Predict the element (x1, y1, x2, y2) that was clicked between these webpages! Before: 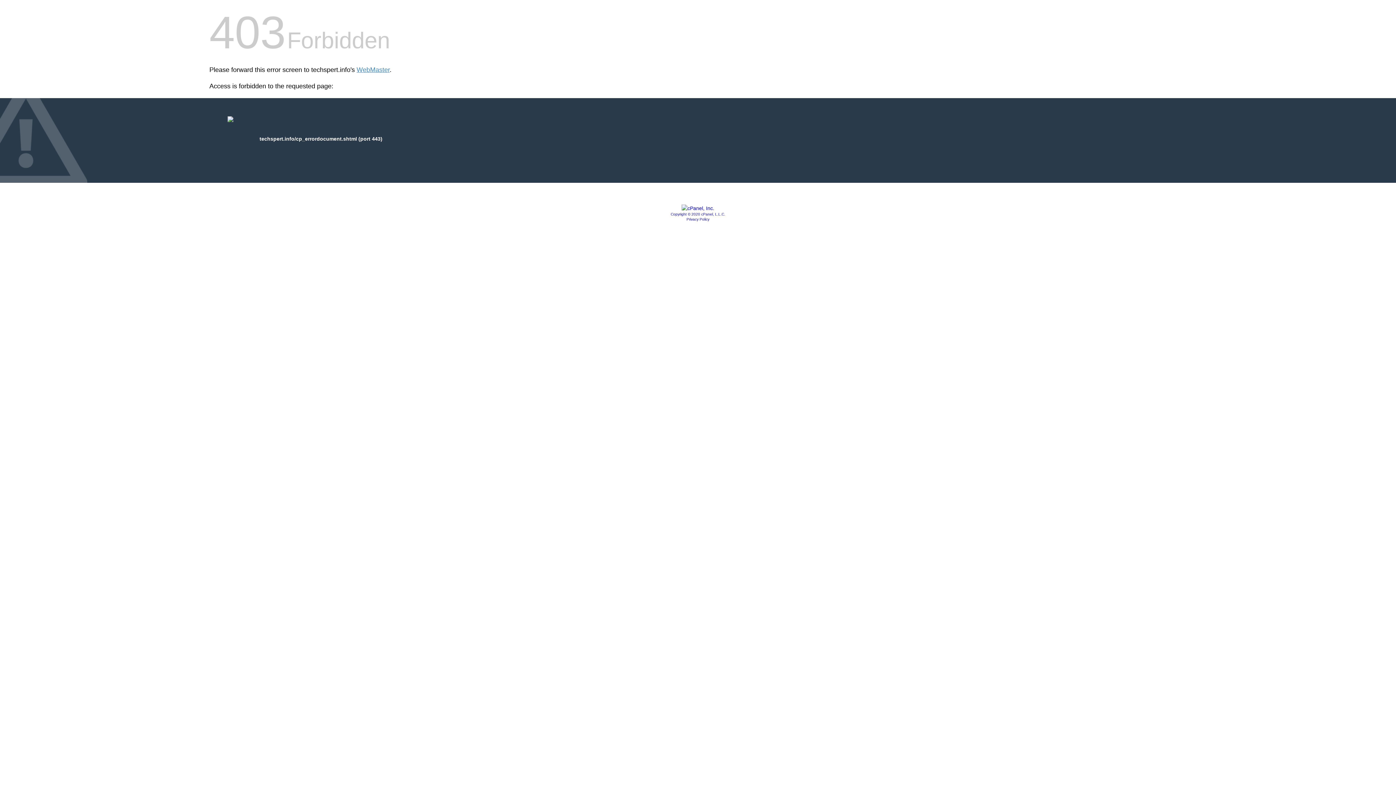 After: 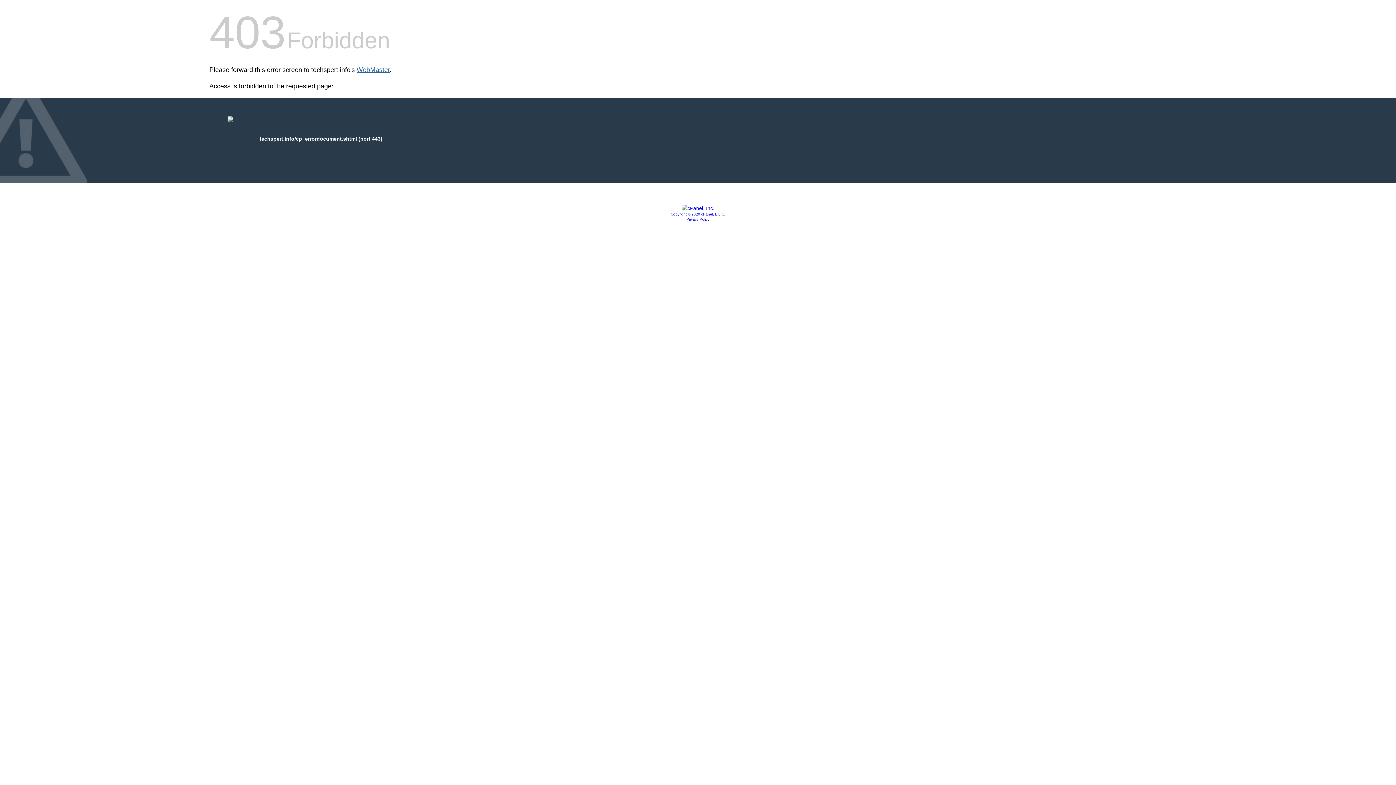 Action: bbox: (356, 66, 389, 73) label: WebMaster